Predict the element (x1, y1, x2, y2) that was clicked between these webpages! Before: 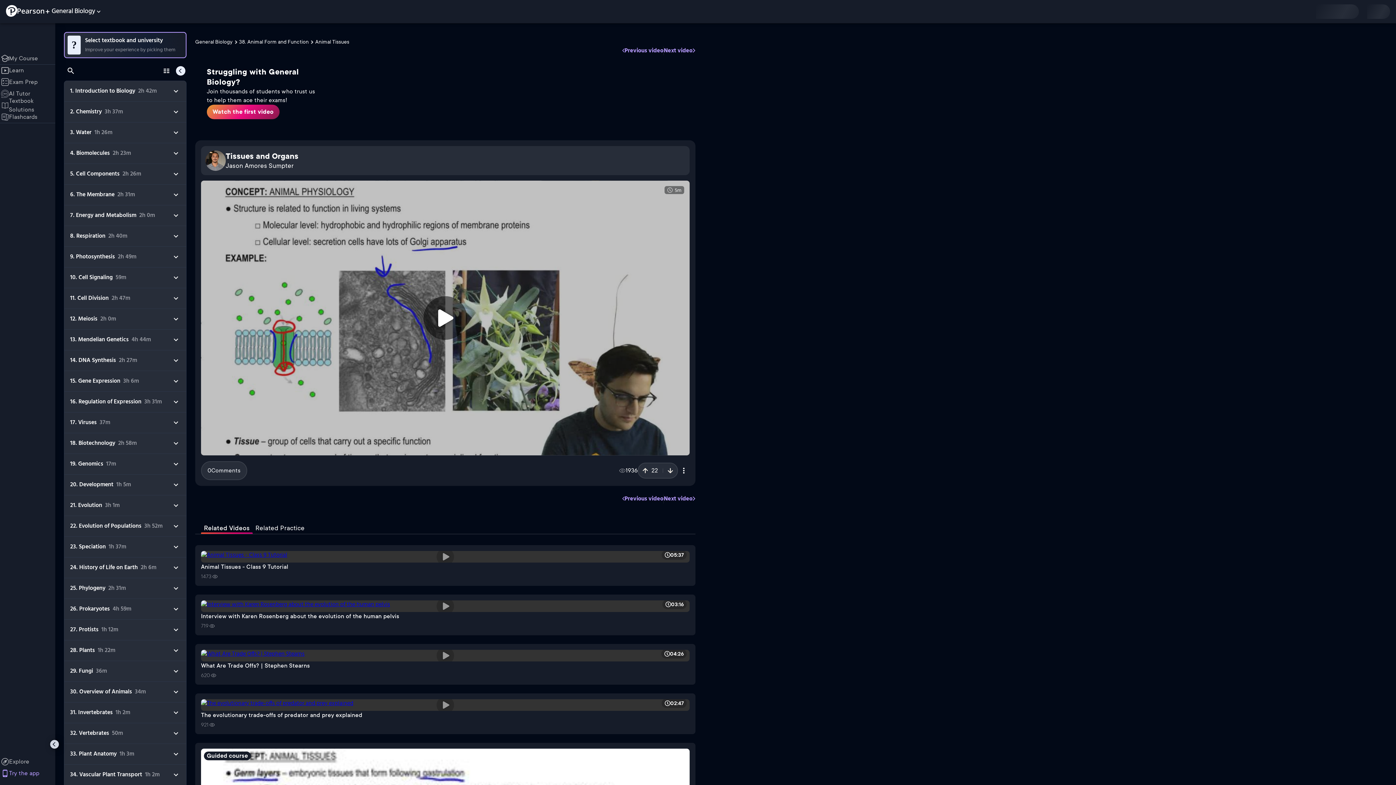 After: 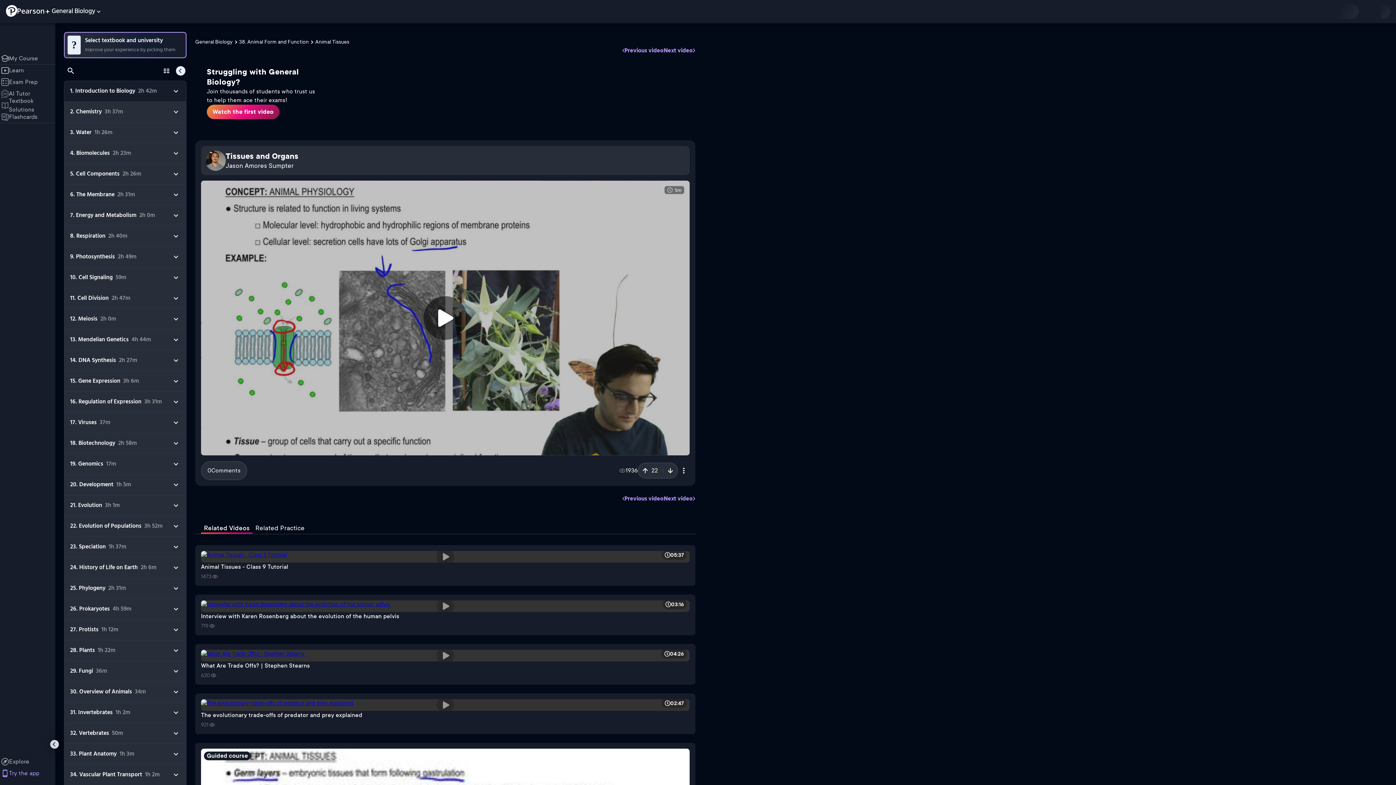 Action: bbox: (64, 81, 186, 101) label: 1. Introduction to Biology2h 42m